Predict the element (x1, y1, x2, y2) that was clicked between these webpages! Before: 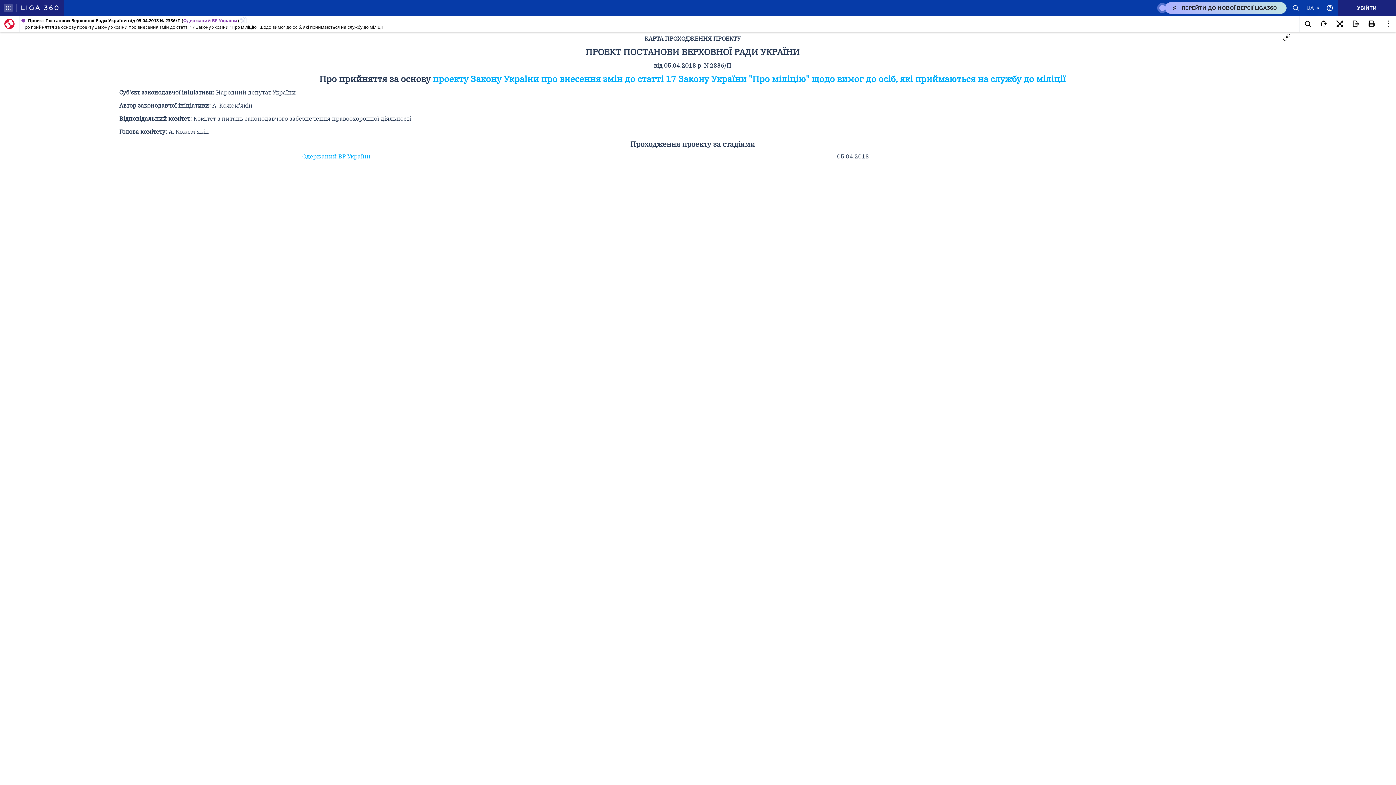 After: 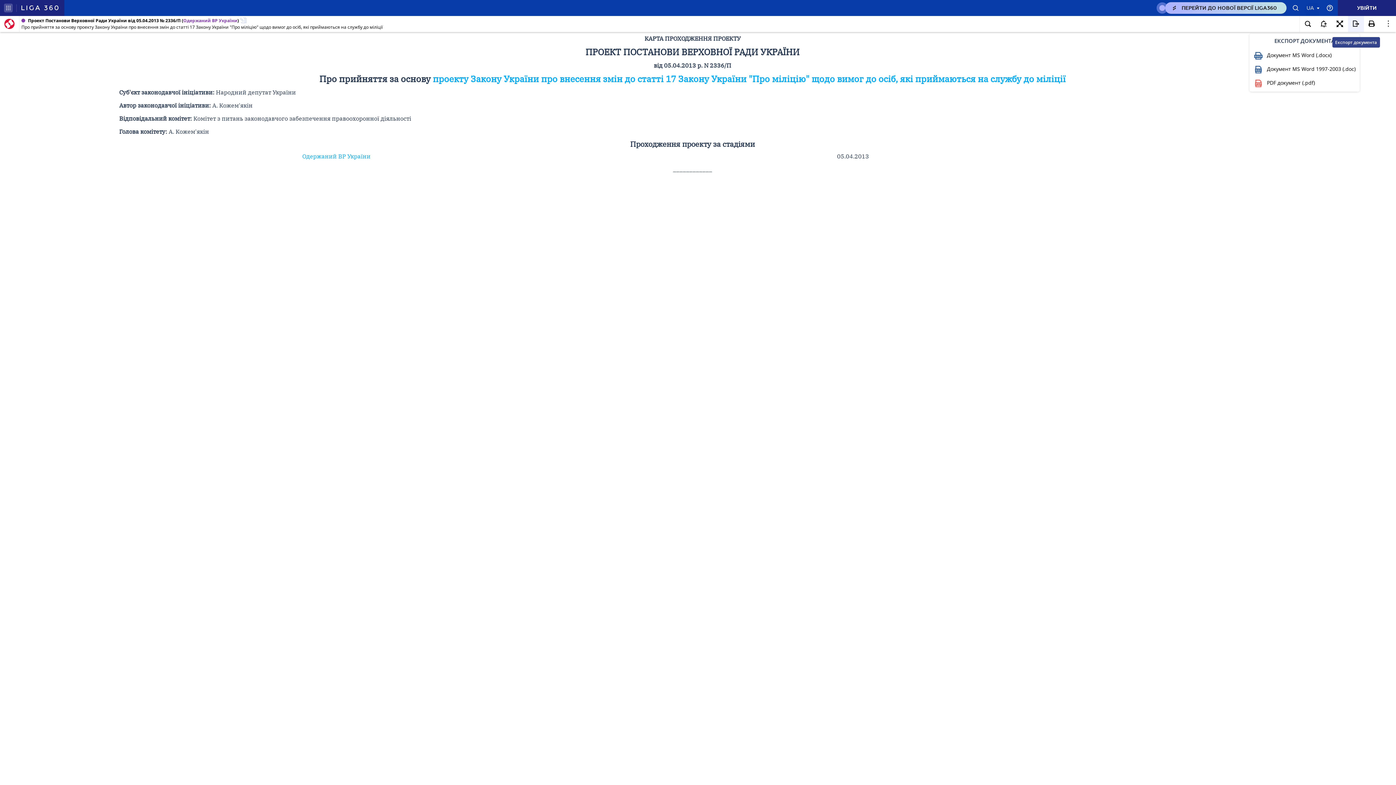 Action: bbox: (1348, 16, 1364, 32)